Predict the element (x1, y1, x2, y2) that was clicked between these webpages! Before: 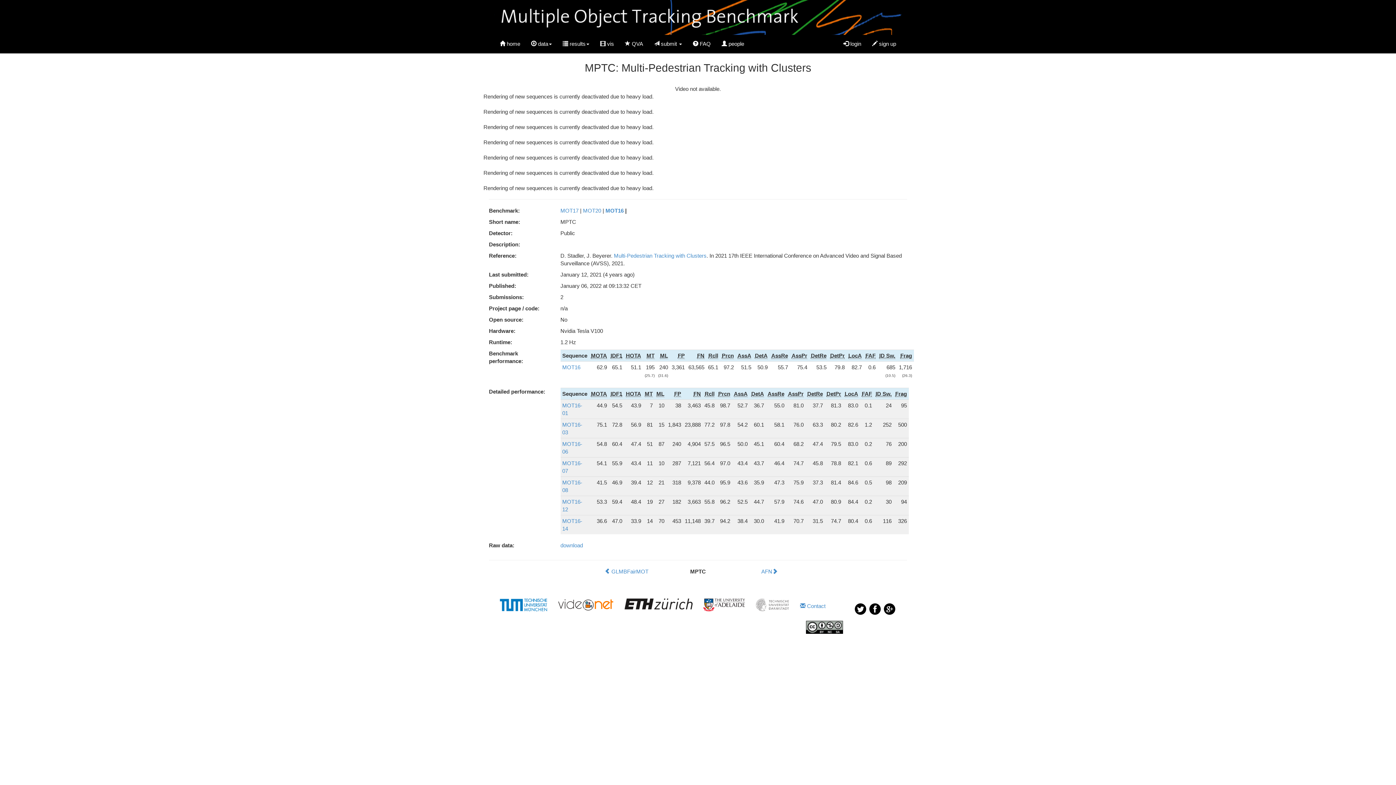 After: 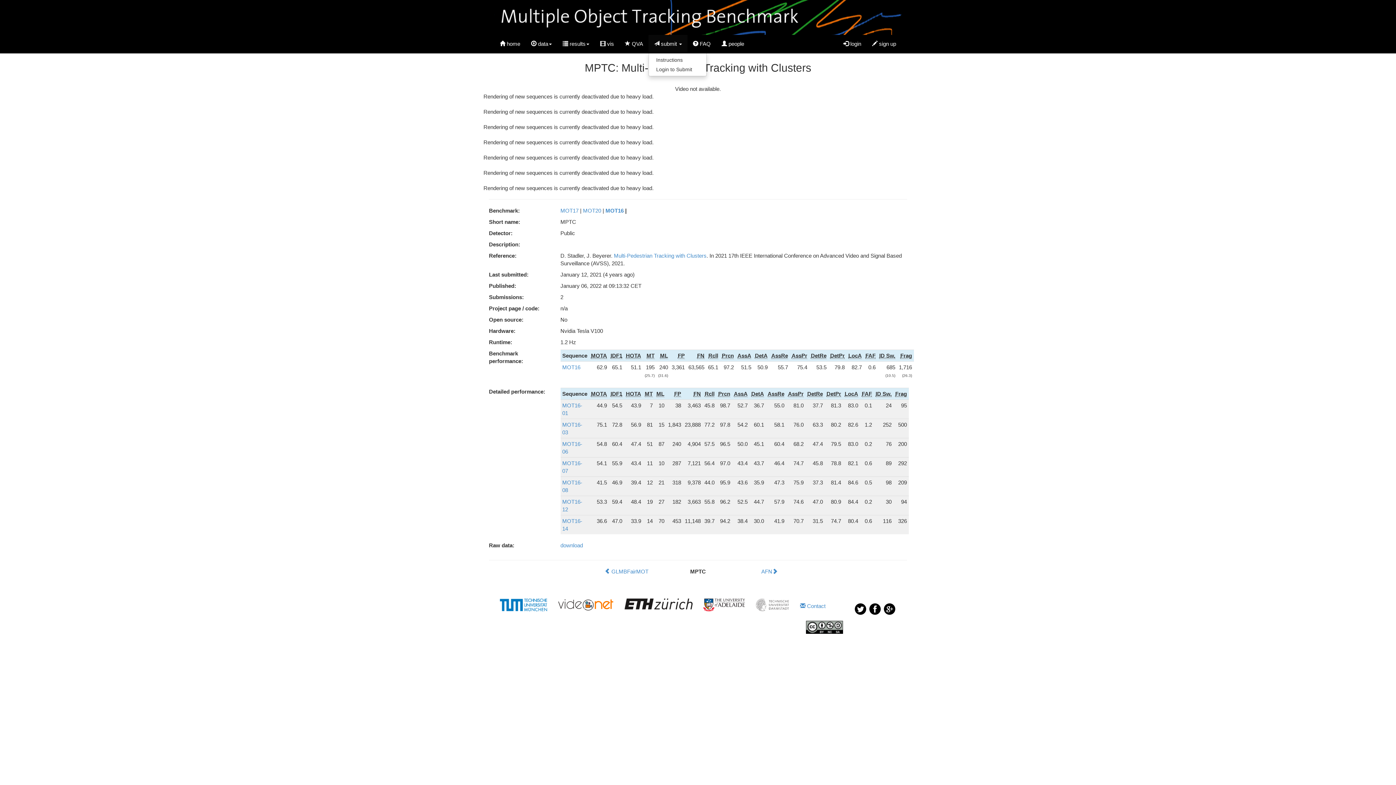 Action: bbox: (648, 34, 687, 53) label:  submit 